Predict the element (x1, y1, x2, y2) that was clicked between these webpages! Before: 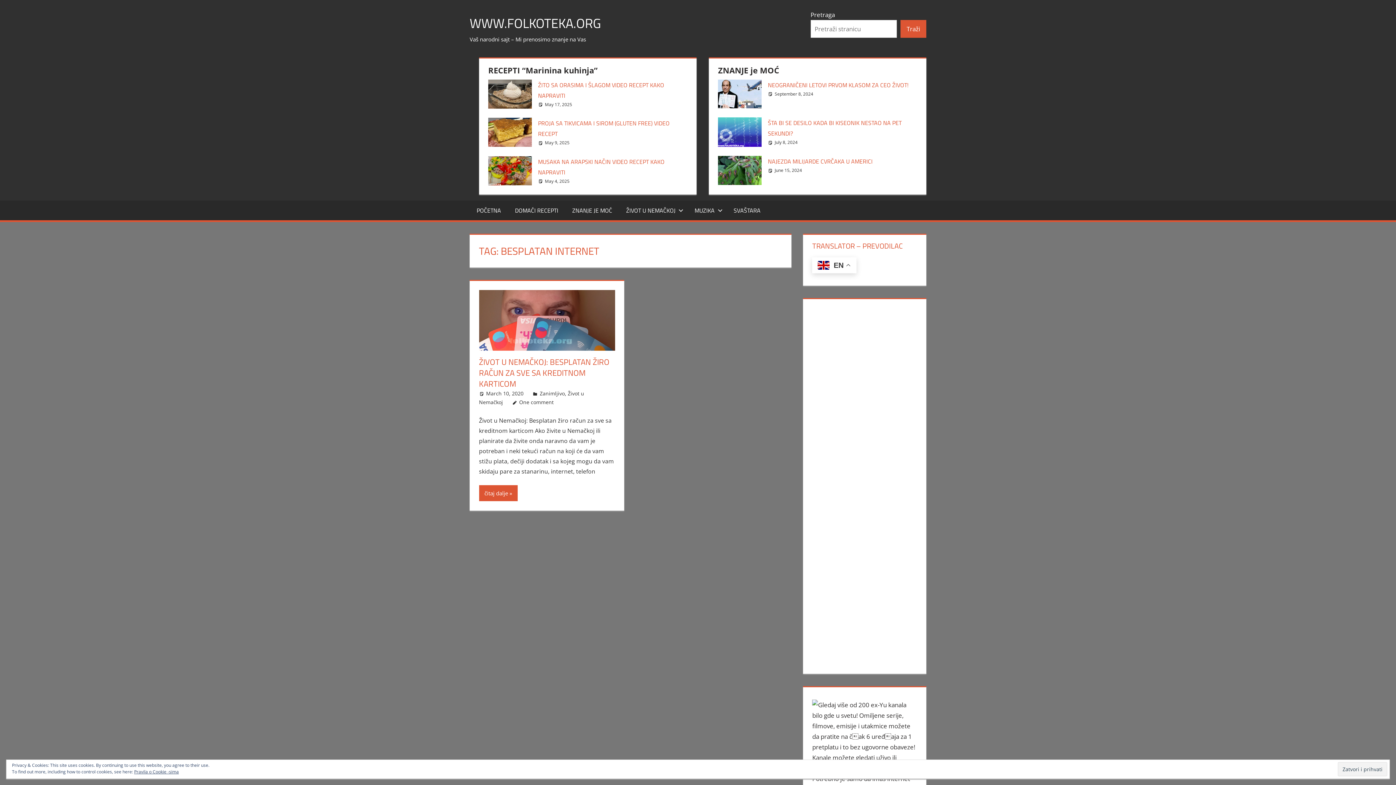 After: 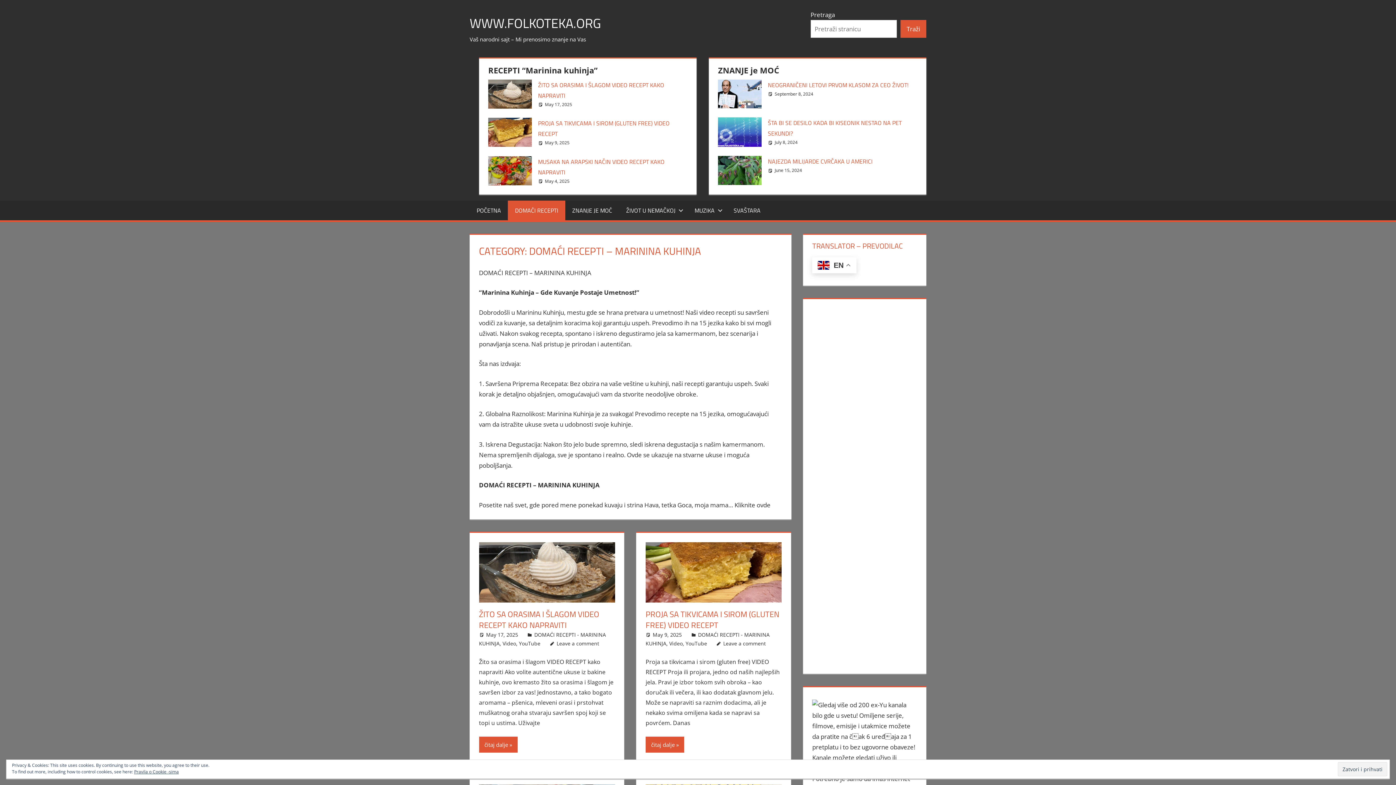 Action: bbox: (508, 200, 565, 220) label: DOMAĆI RECEPTI